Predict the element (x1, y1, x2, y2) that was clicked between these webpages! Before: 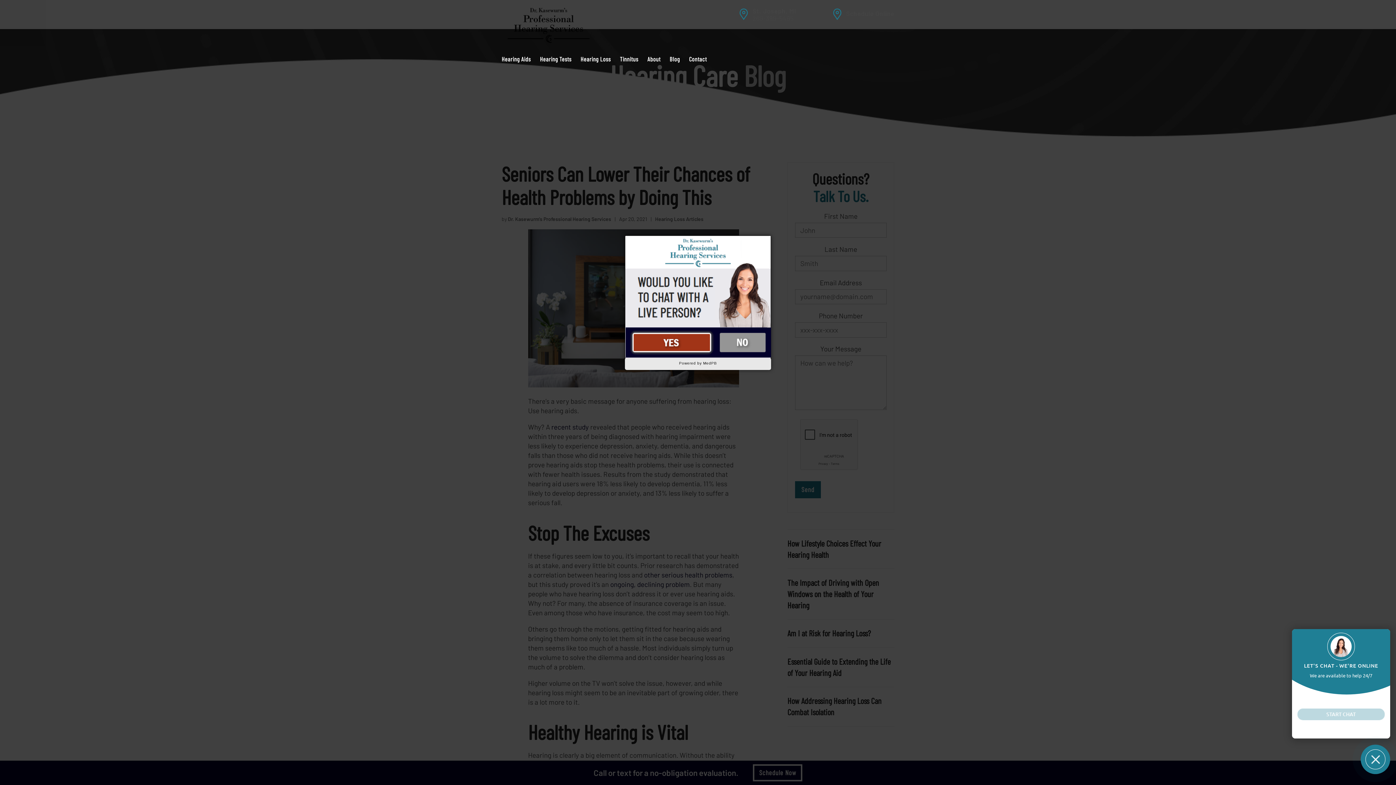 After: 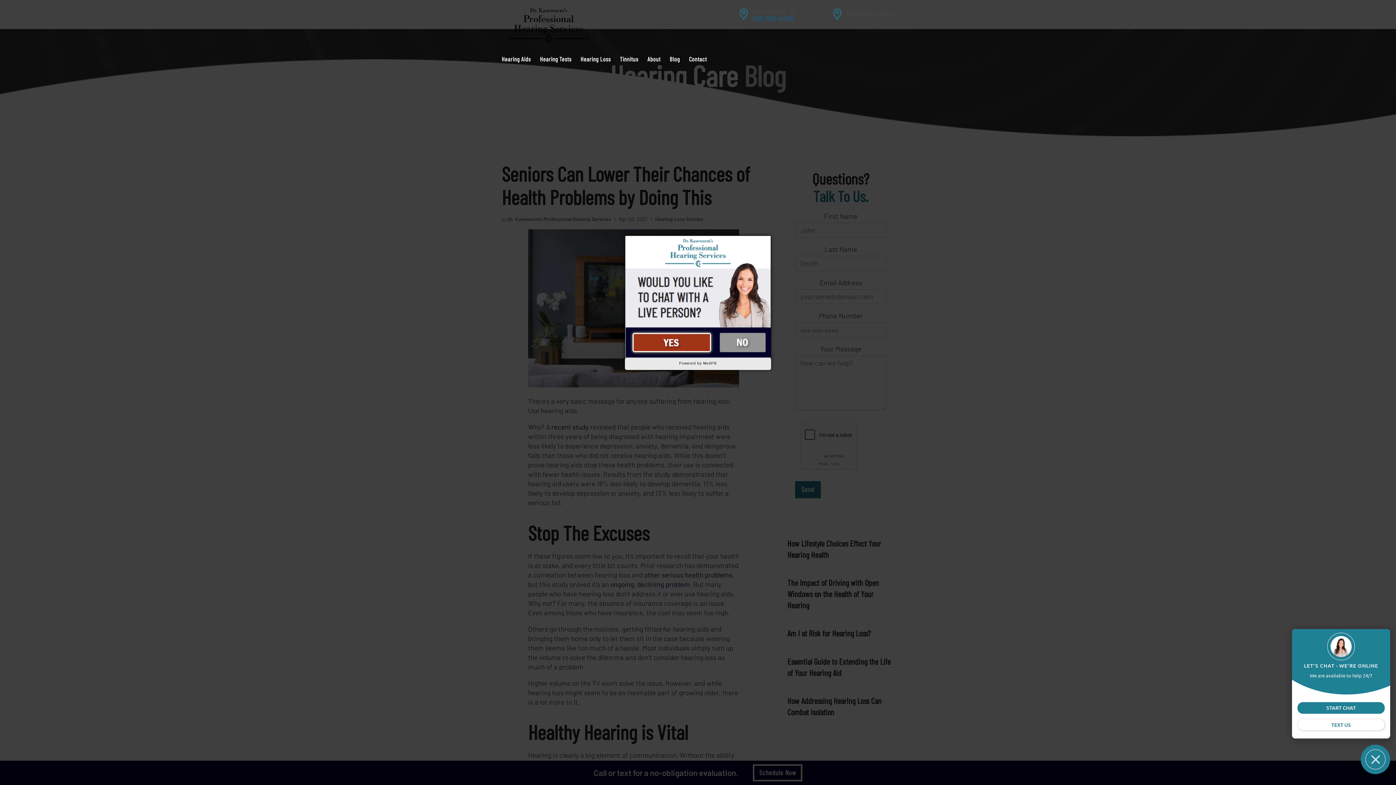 Action: bbox: (752, 14, 796, 21) label: 269-399-5495